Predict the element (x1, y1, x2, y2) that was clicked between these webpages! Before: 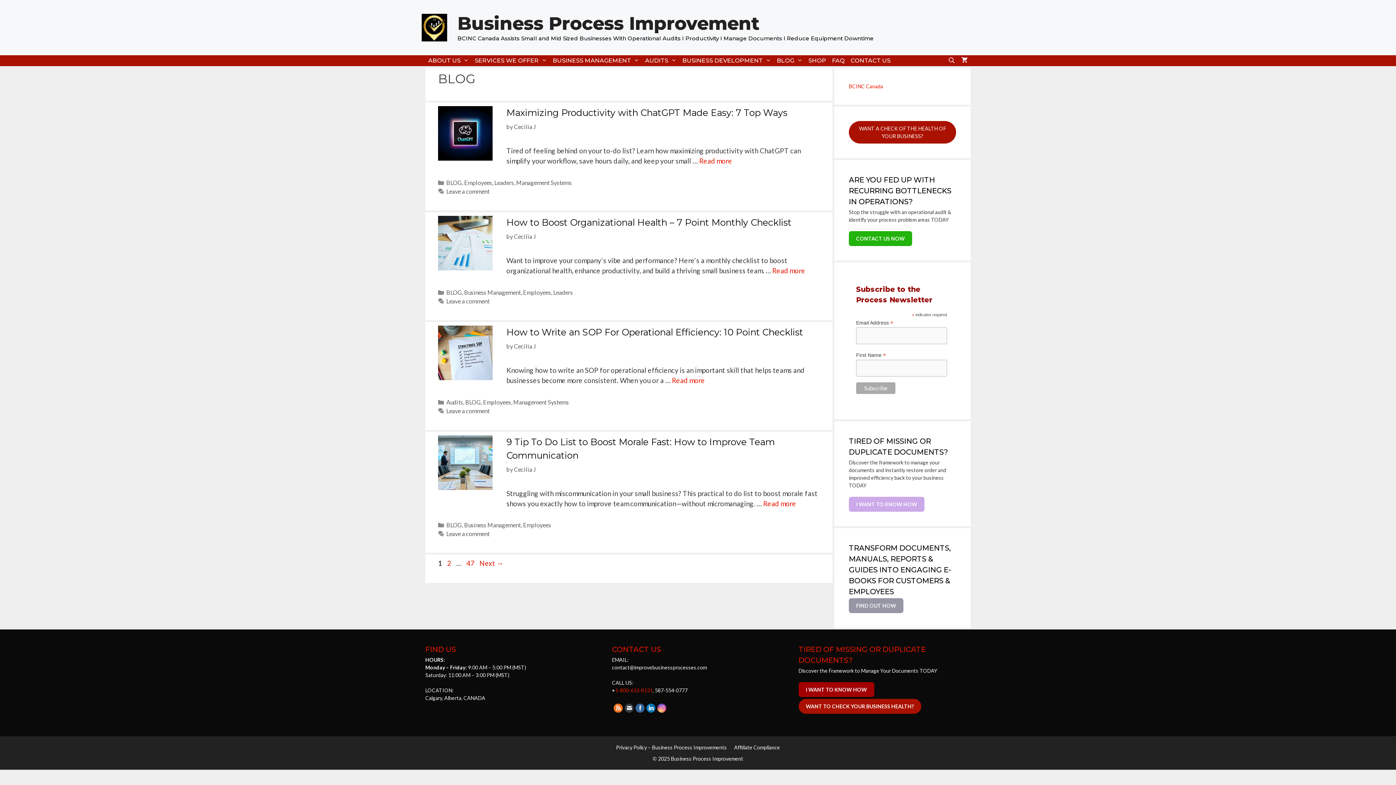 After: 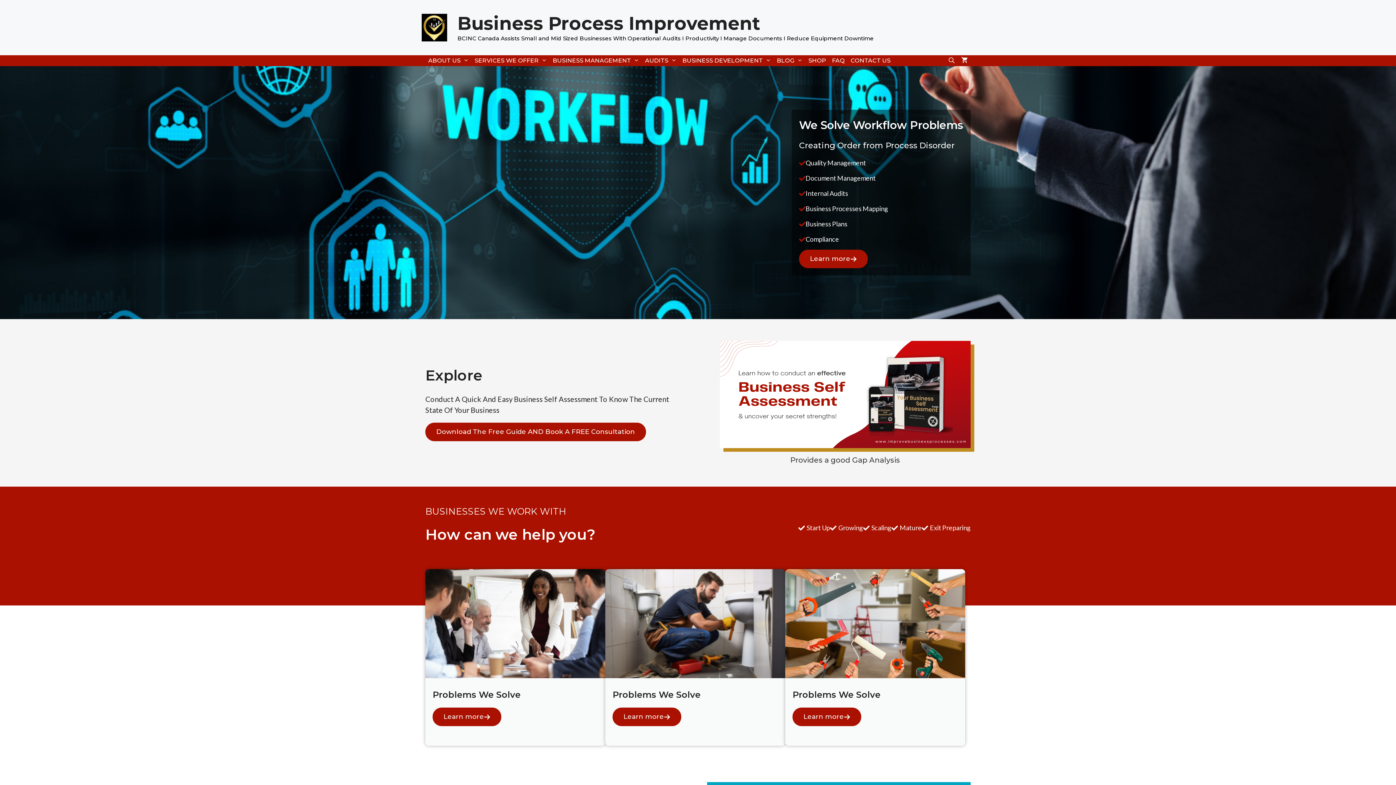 Action: bbox: (457, 12, 759, 34) label: Business Process Improvement